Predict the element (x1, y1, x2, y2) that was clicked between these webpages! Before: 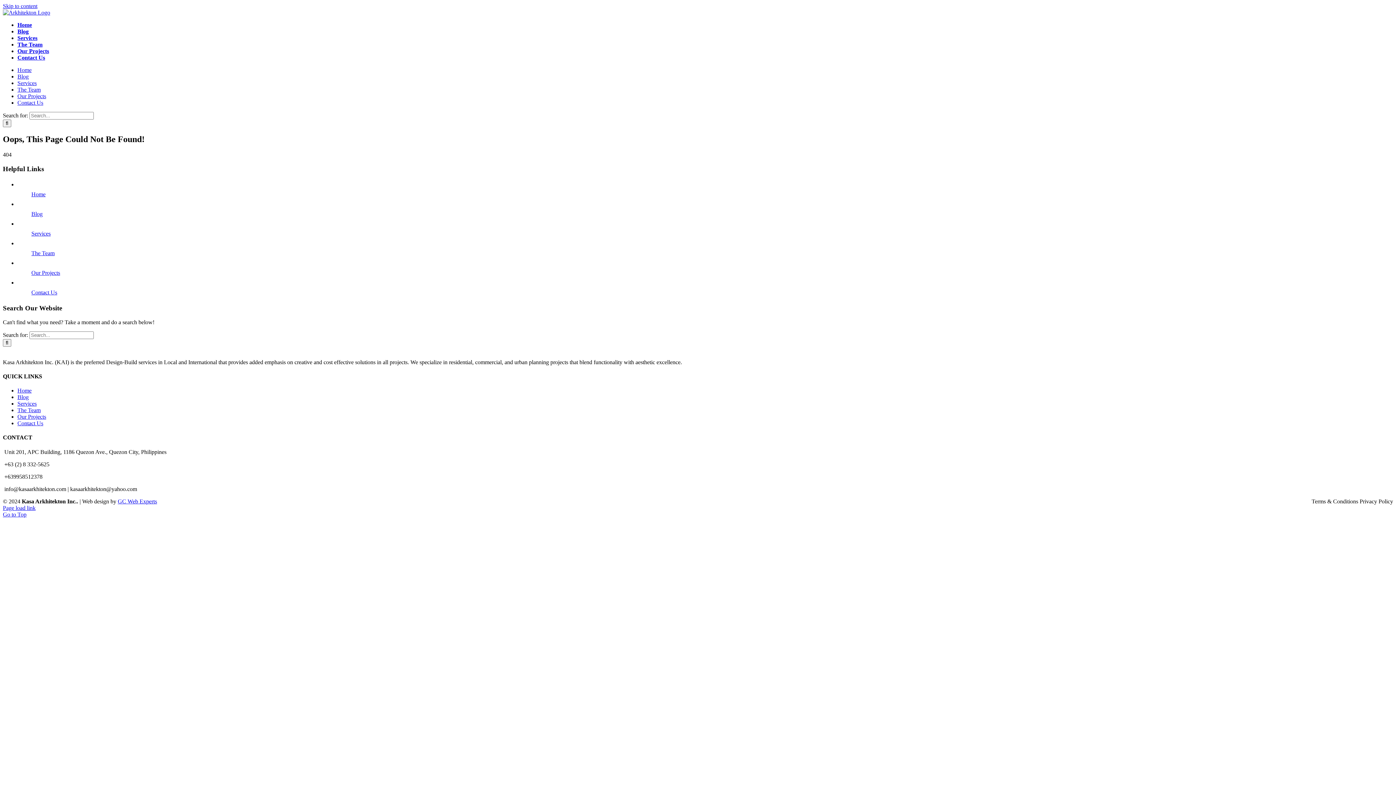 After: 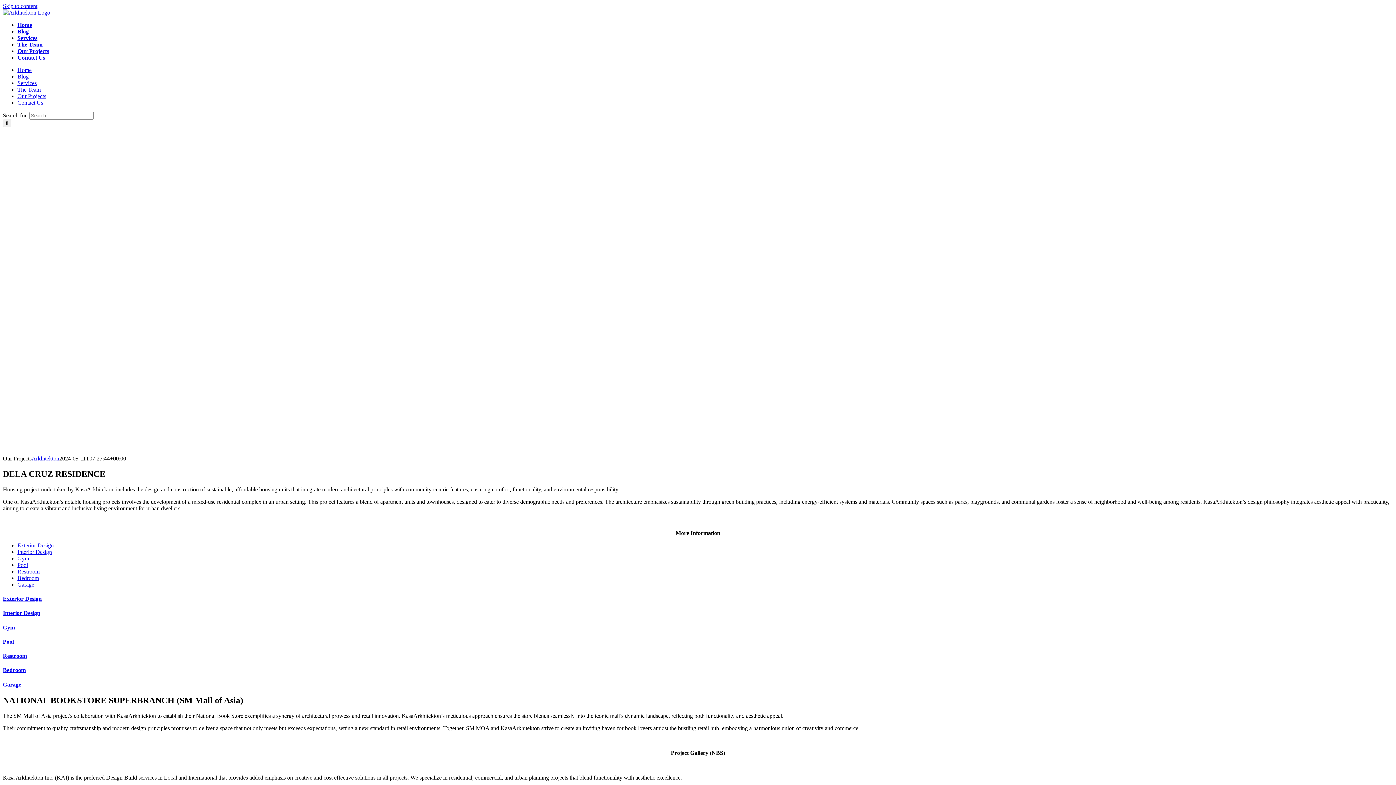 Action: label: Our Projects bbox: (17, 93, 46, 99)